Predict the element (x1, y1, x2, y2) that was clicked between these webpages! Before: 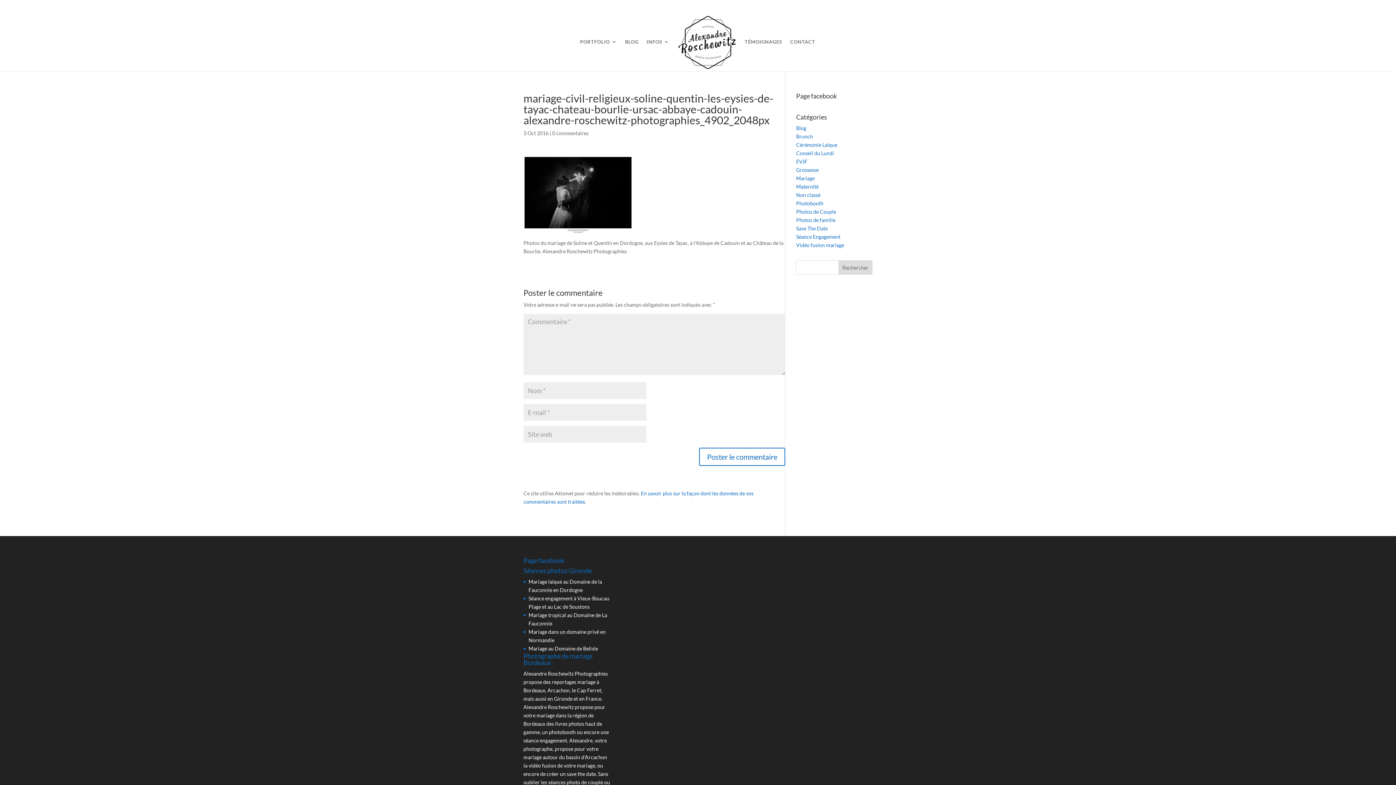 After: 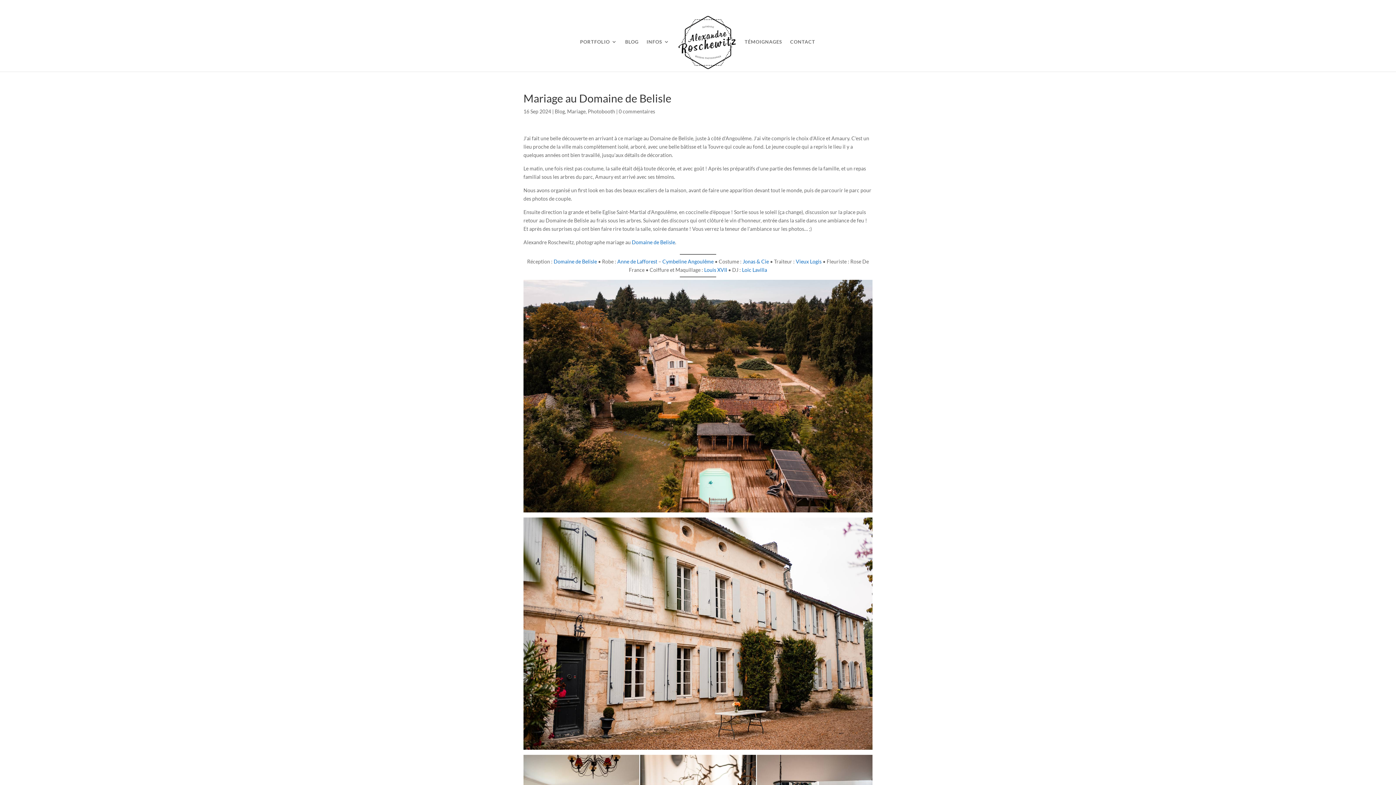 Action: label: Mariage au Domaine de Belisle bbox: (528, 645, 598, 651)